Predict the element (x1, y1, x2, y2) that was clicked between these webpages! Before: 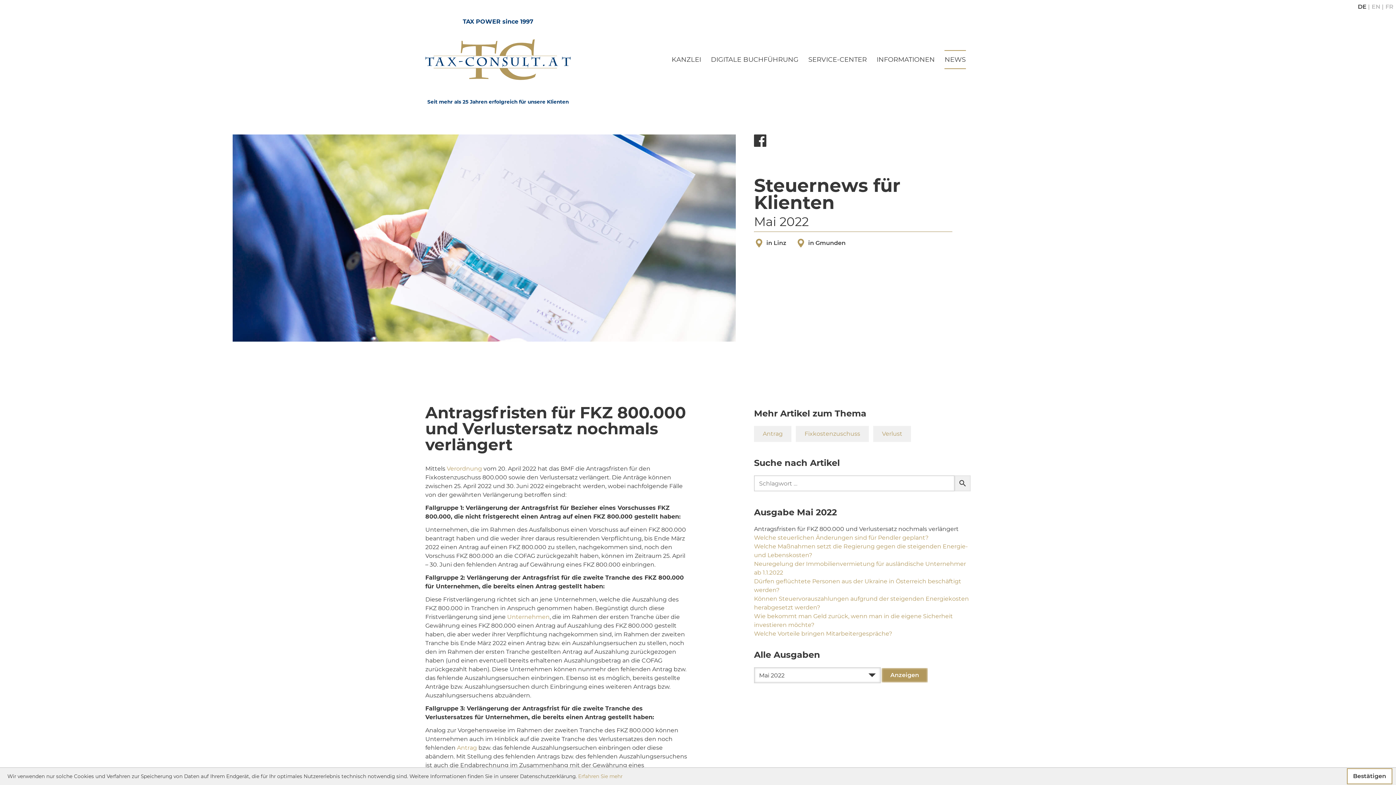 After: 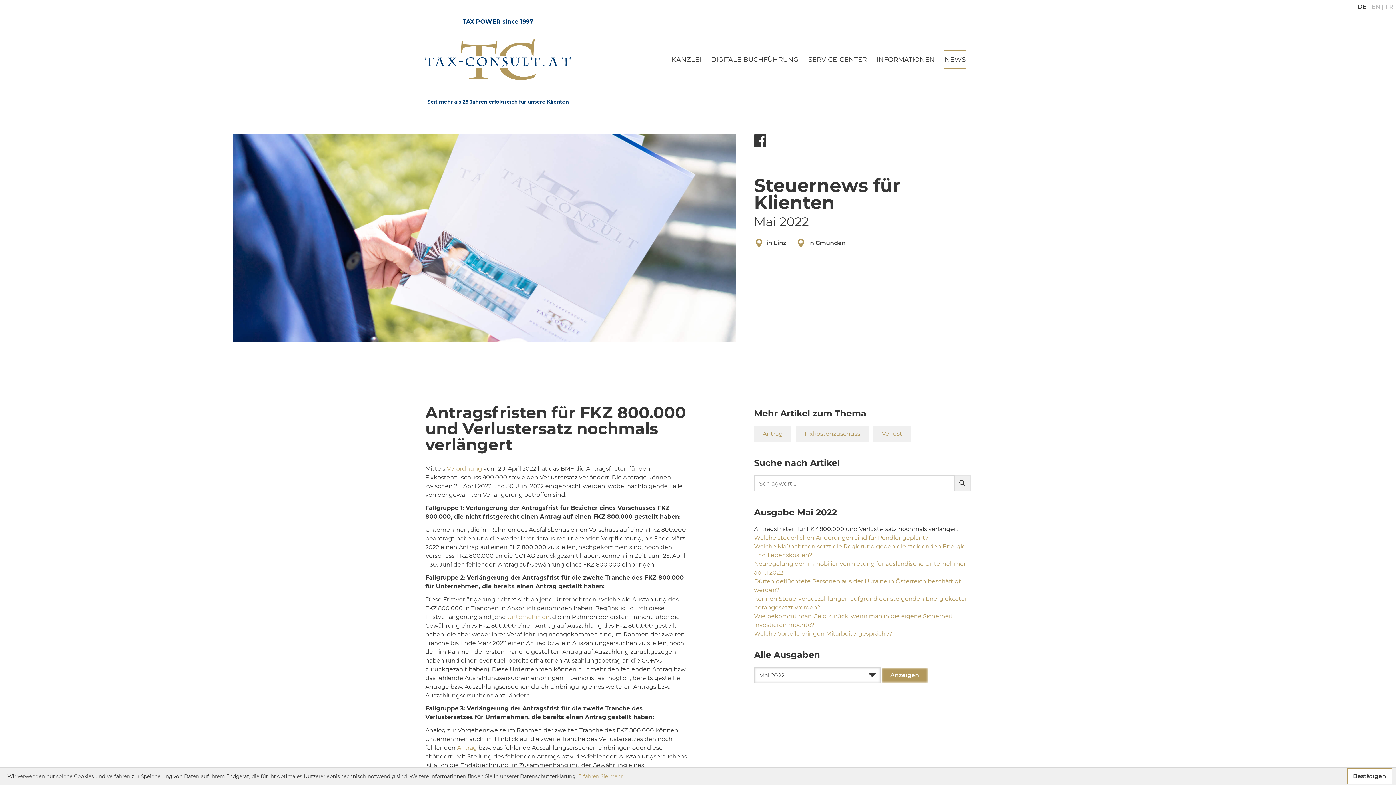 Action: label: DE bbox: (1358, 3, 1366, 10)